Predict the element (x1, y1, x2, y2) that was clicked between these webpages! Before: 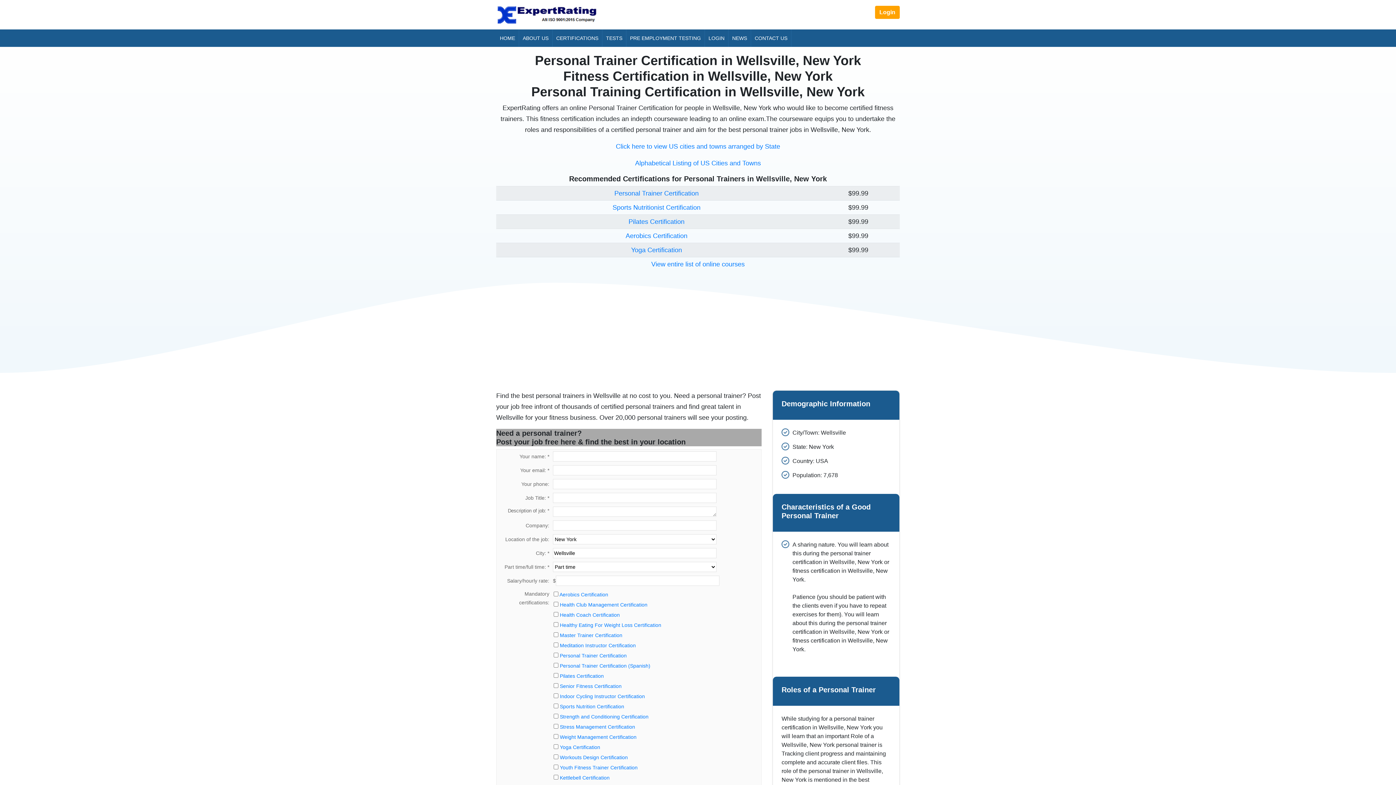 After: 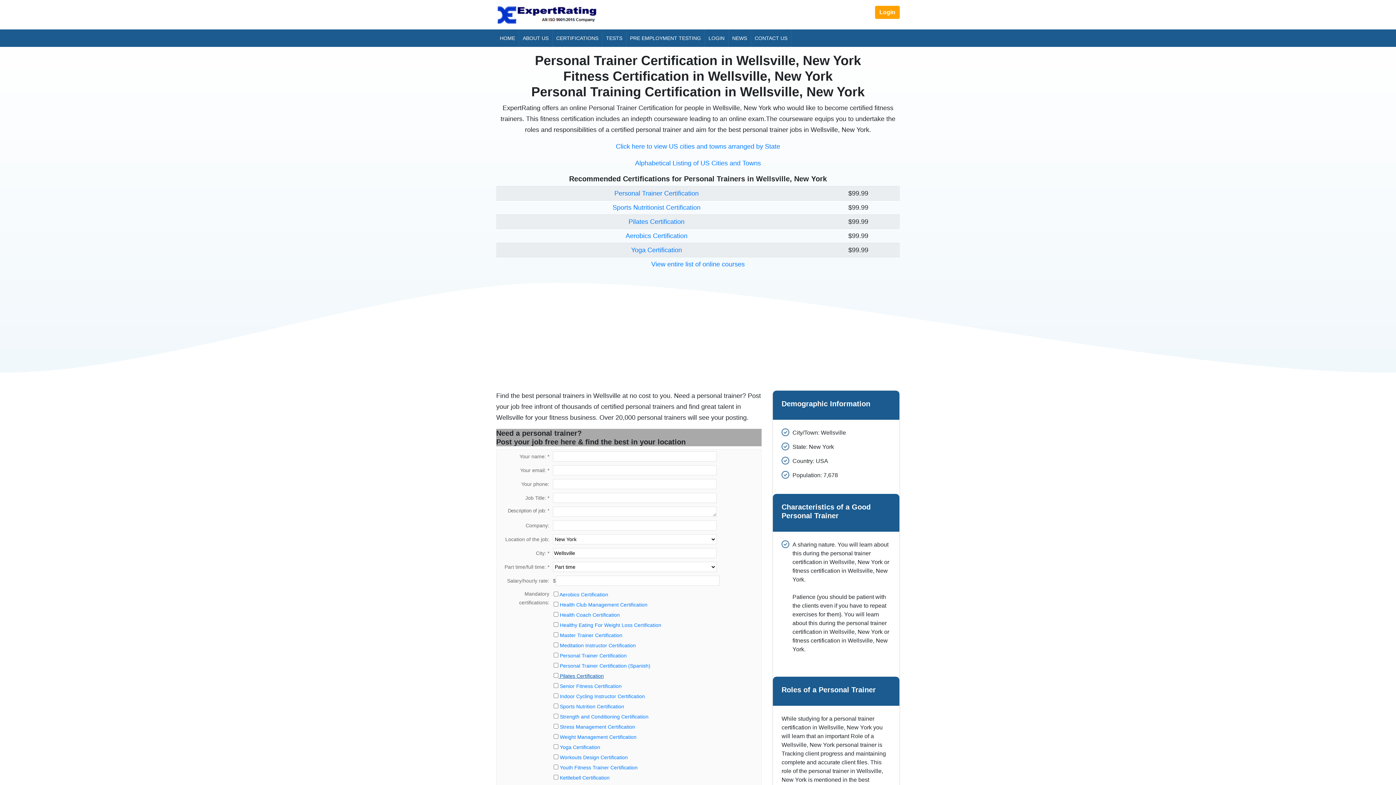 Action: bbox: (558, 673, 604, 679) label:  Pilates Certification